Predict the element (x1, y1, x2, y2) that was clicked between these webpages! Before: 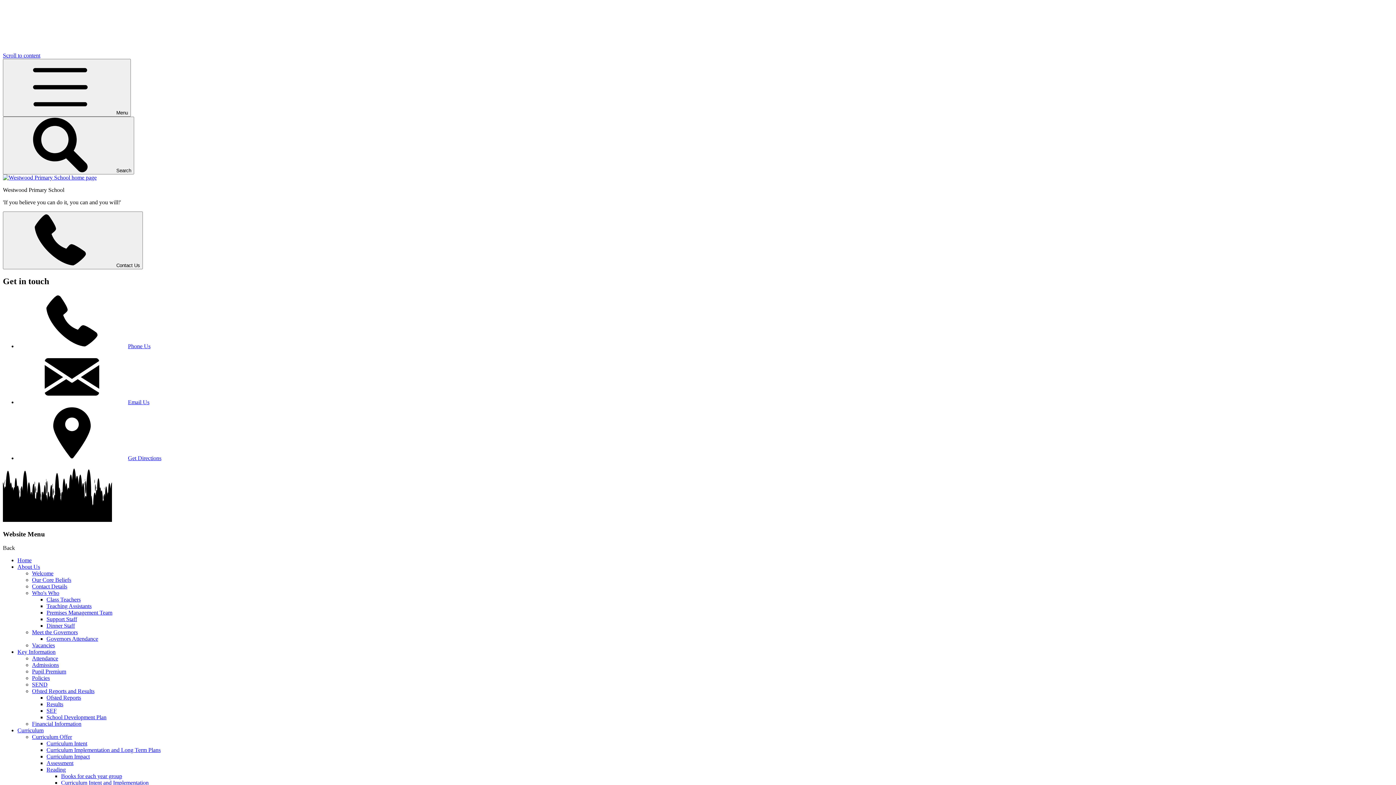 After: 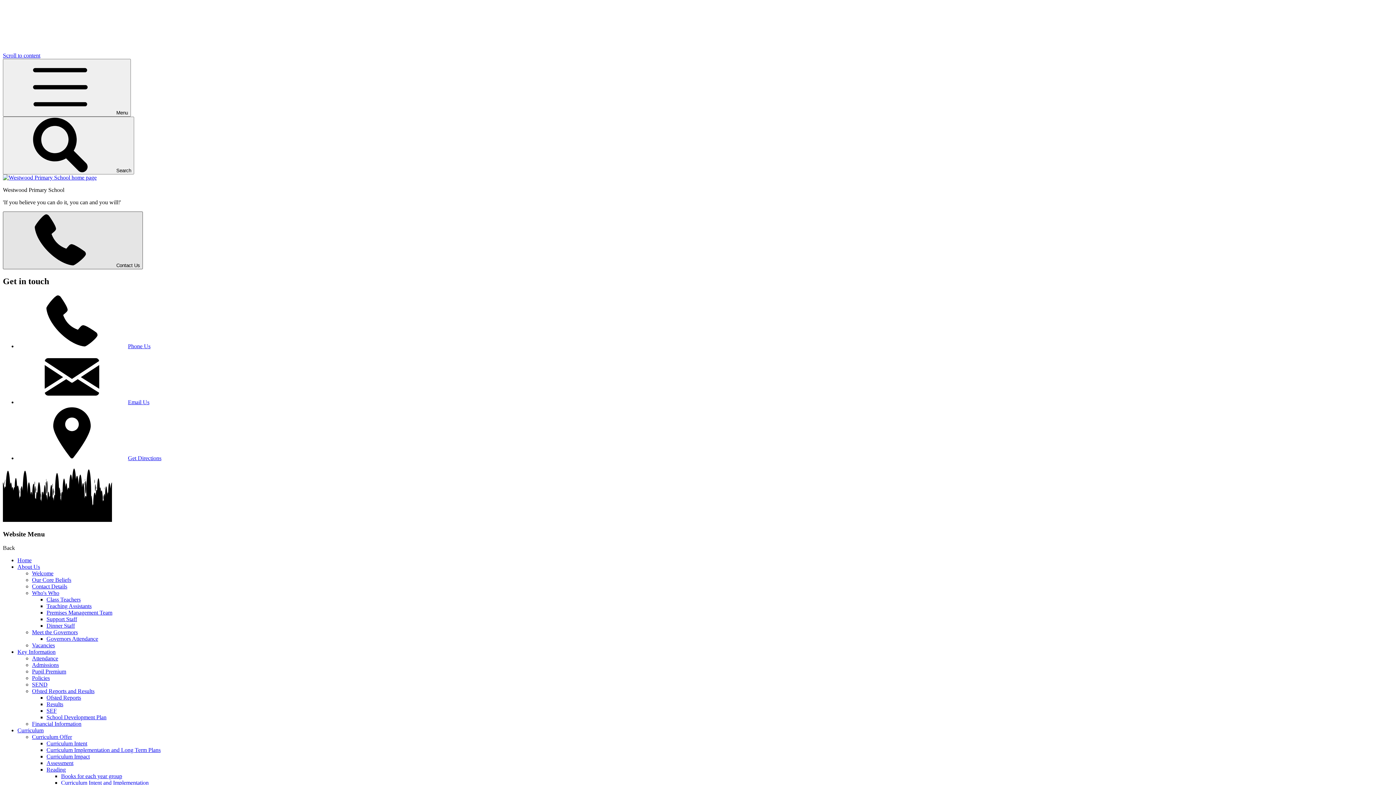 Action: bbox: (2, 211, 142, 269) label:  Contact Us